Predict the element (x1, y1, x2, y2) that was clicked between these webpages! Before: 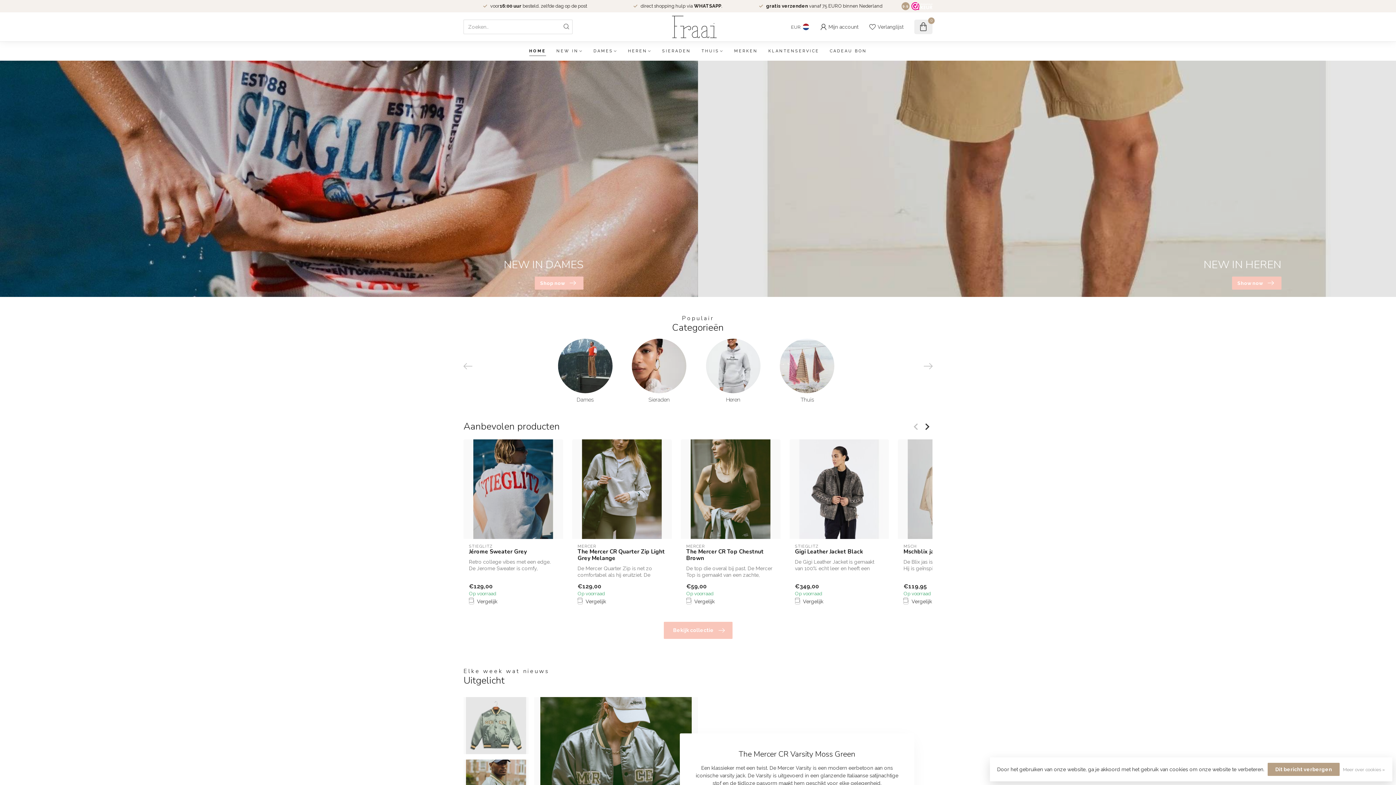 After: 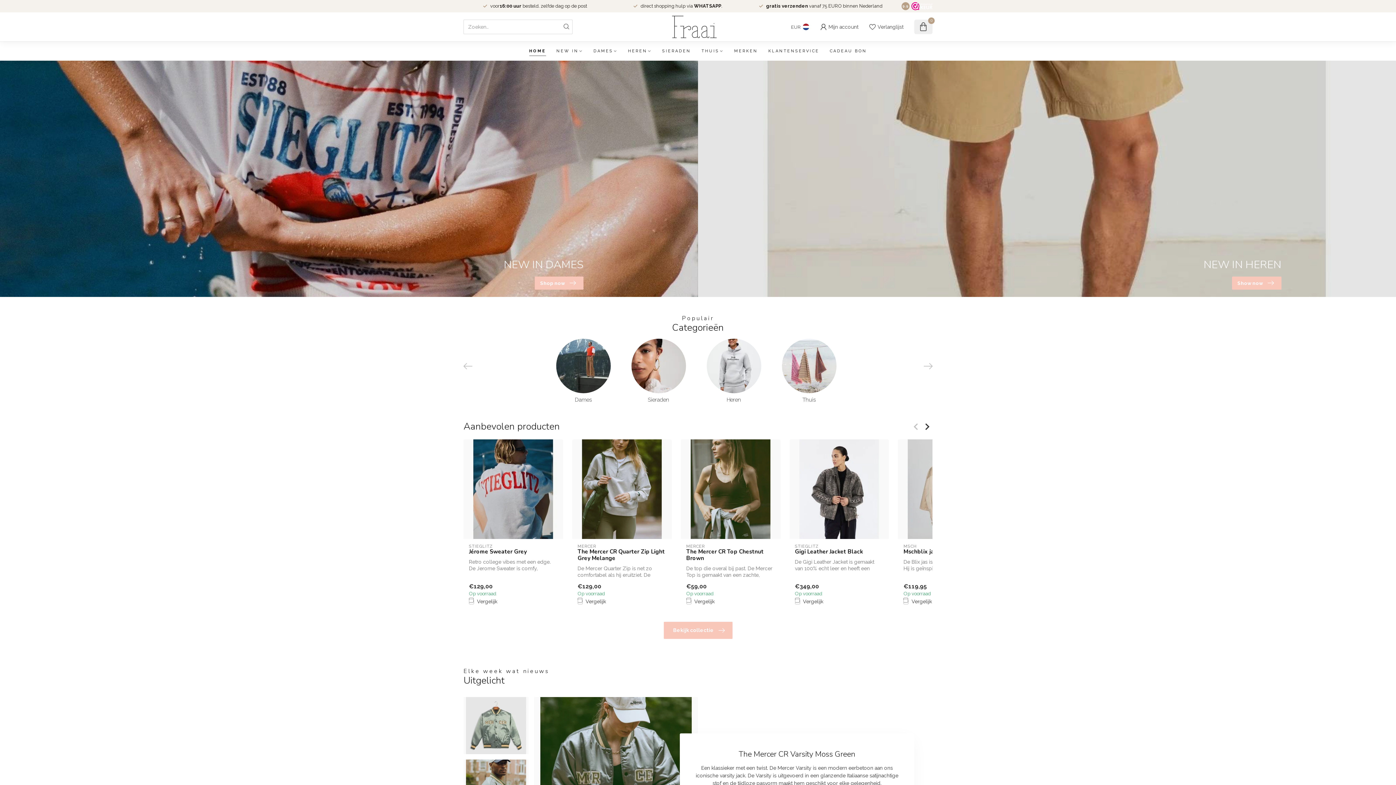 Action: bbox: (529, 41, 546, 60) label: HOME